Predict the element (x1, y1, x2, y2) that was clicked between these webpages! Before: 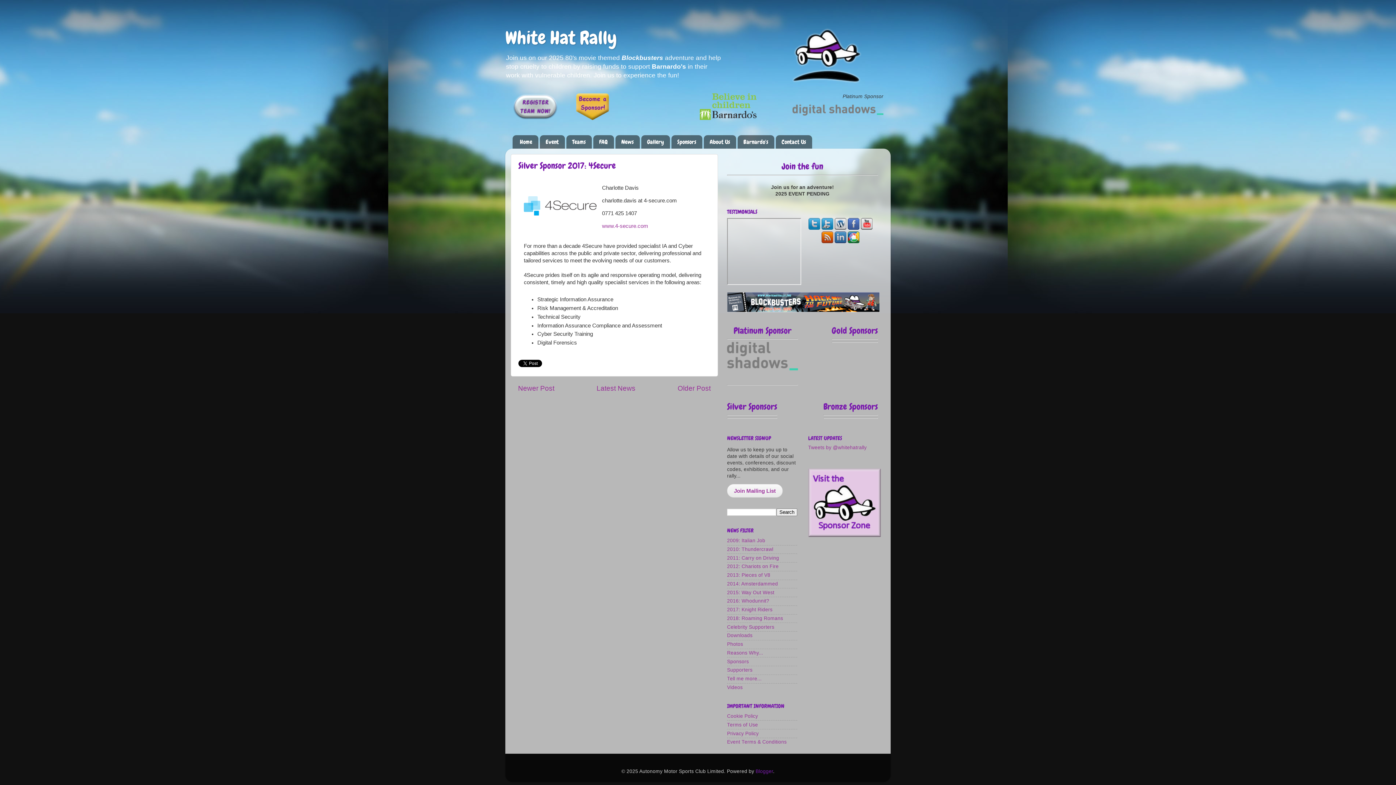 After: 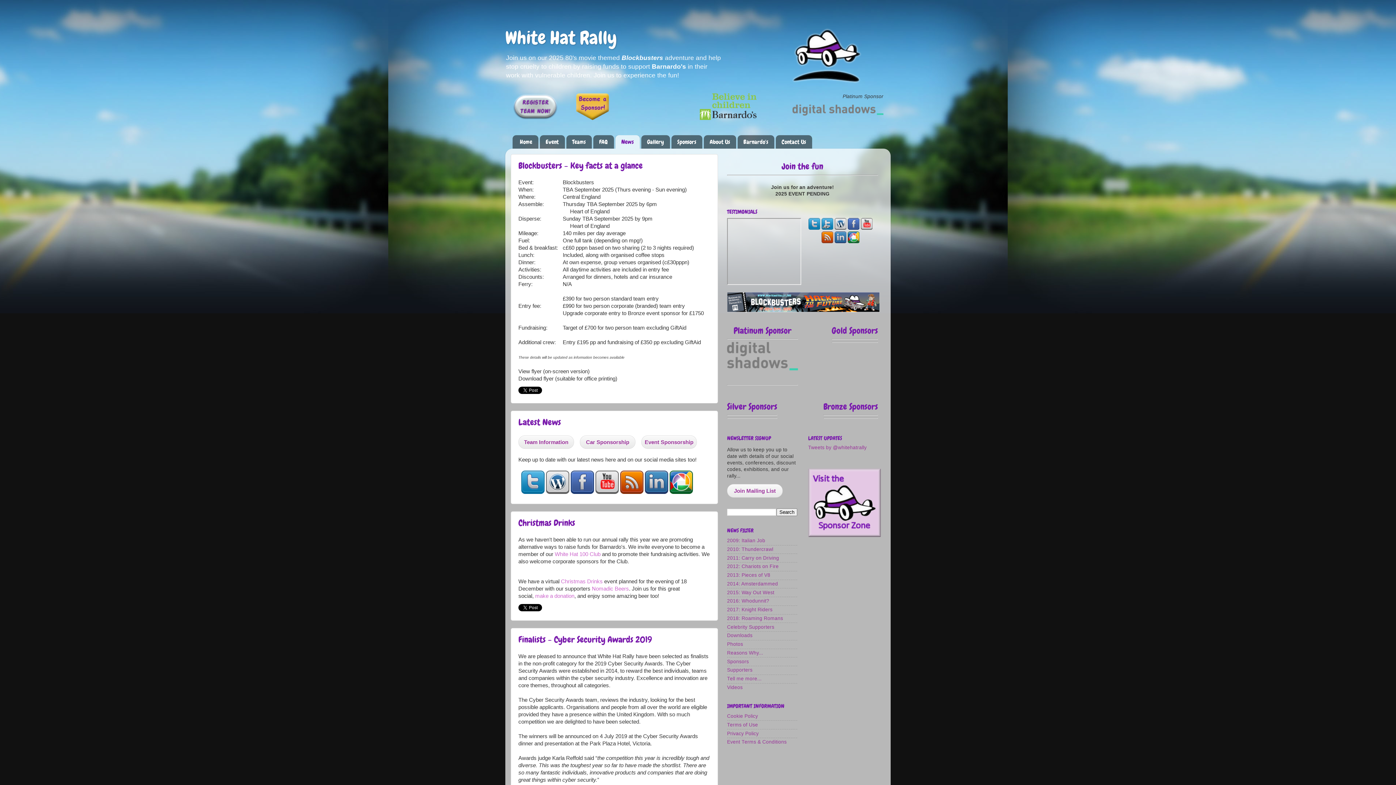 Action: bbox: (615, 135, 640, 148) label: News